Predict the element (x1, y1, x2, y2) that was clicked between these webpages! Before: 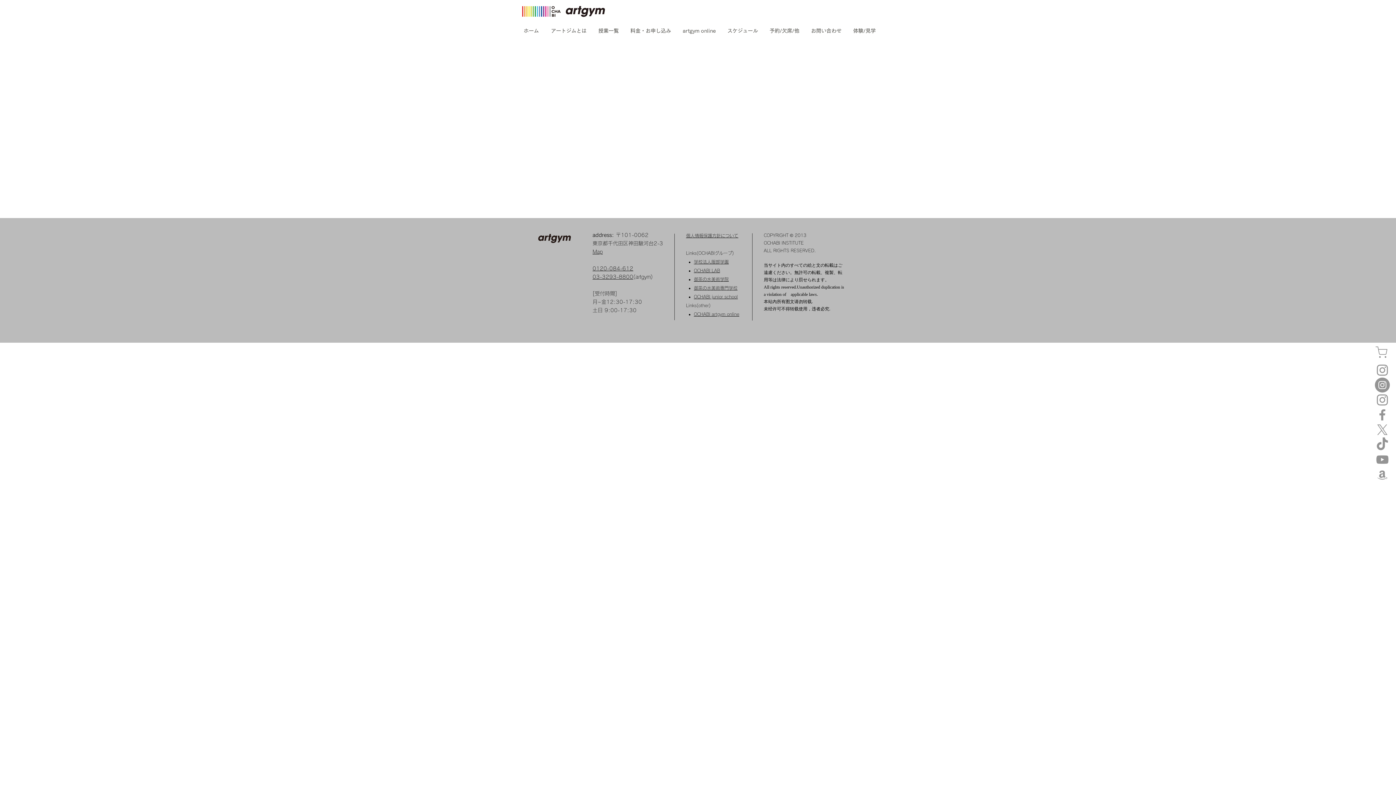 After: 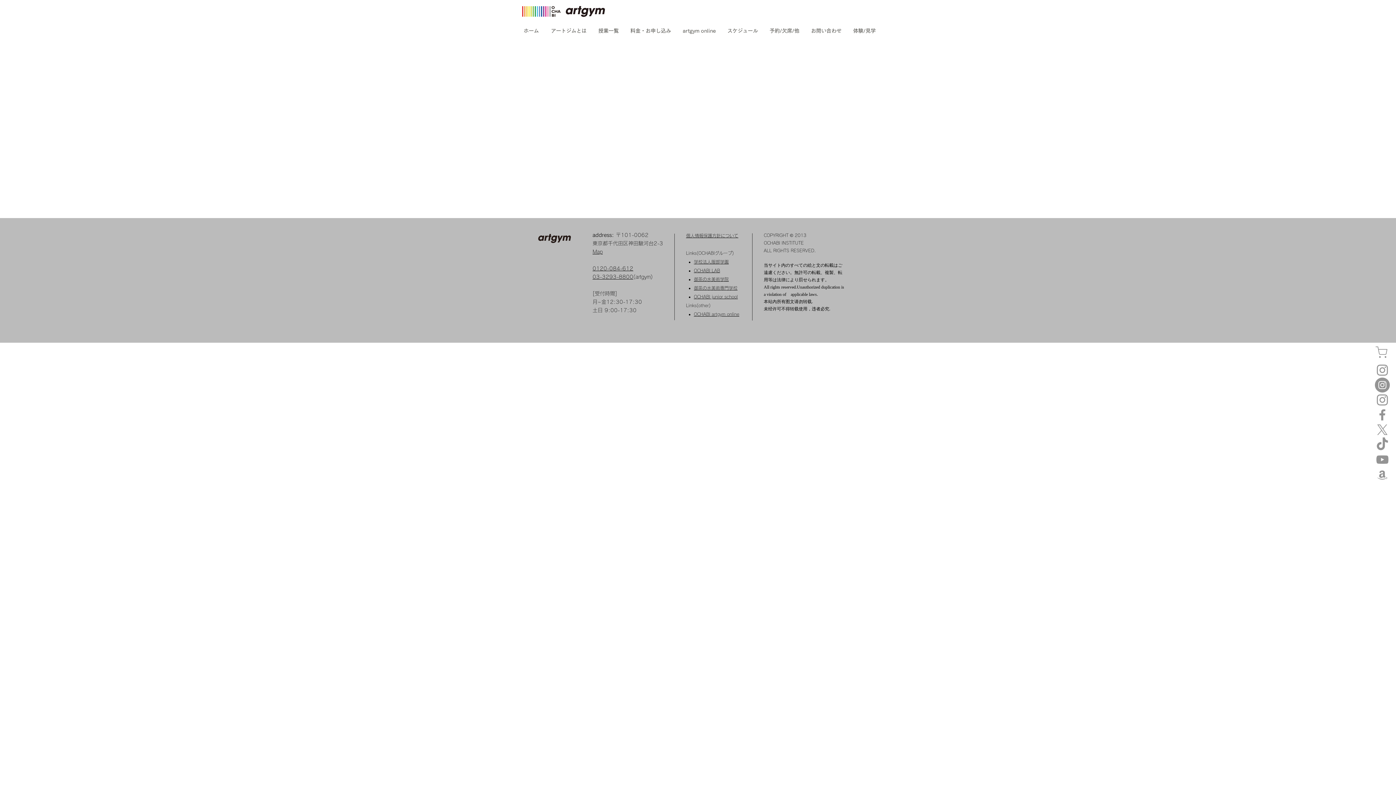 Action: label: amazon bbox: (1375, 467, 1390, 482)